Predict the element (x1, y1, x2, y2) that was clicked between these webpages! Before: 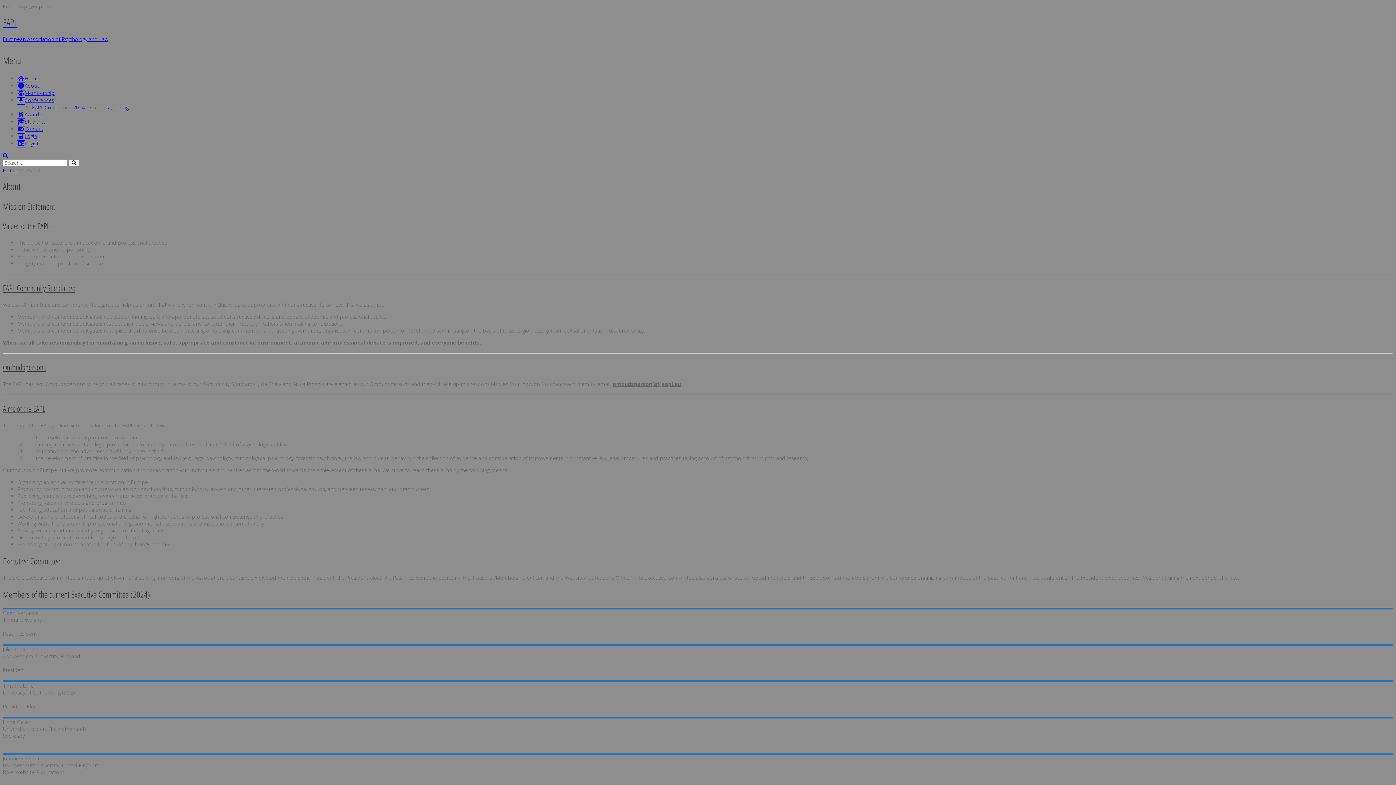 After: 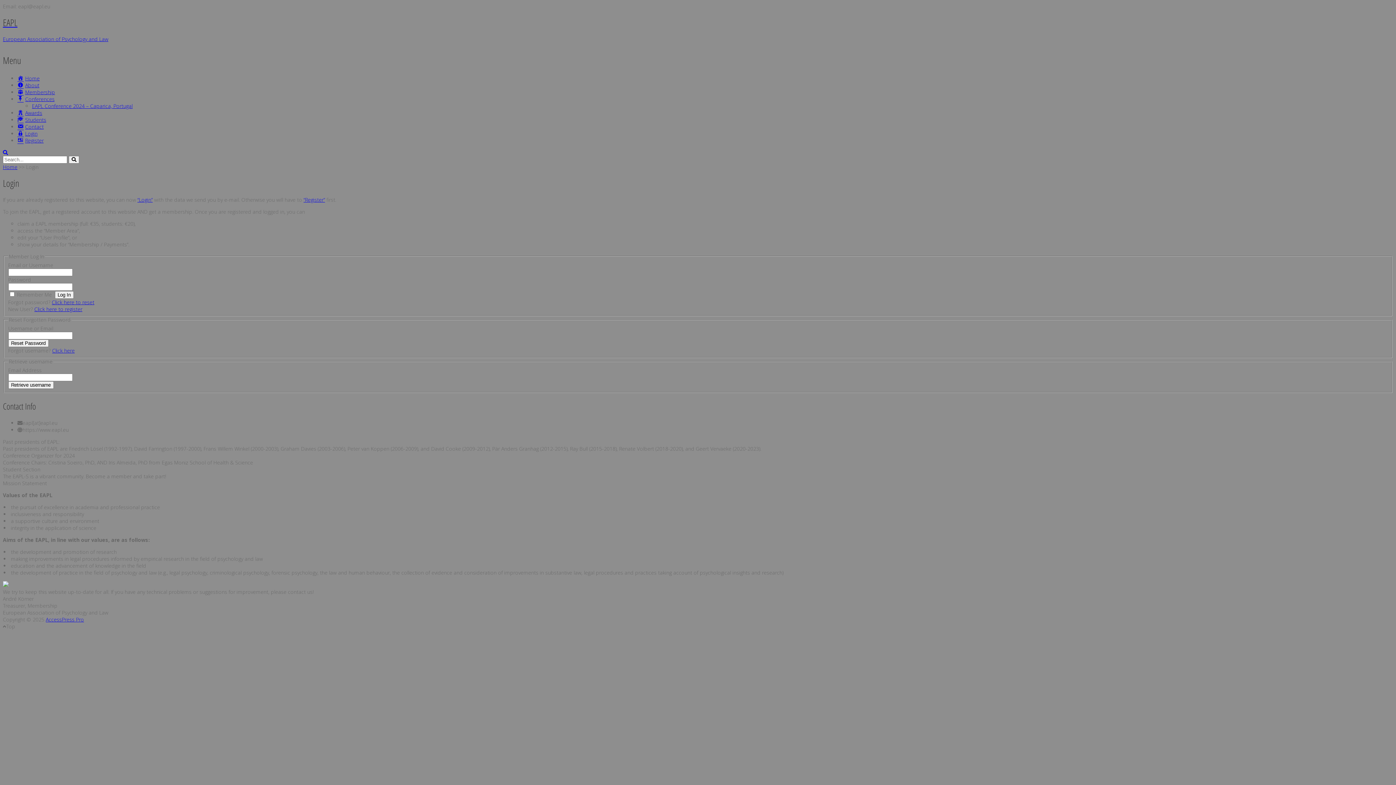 Action: bbox: (17, 132, 37, 139) label: Login